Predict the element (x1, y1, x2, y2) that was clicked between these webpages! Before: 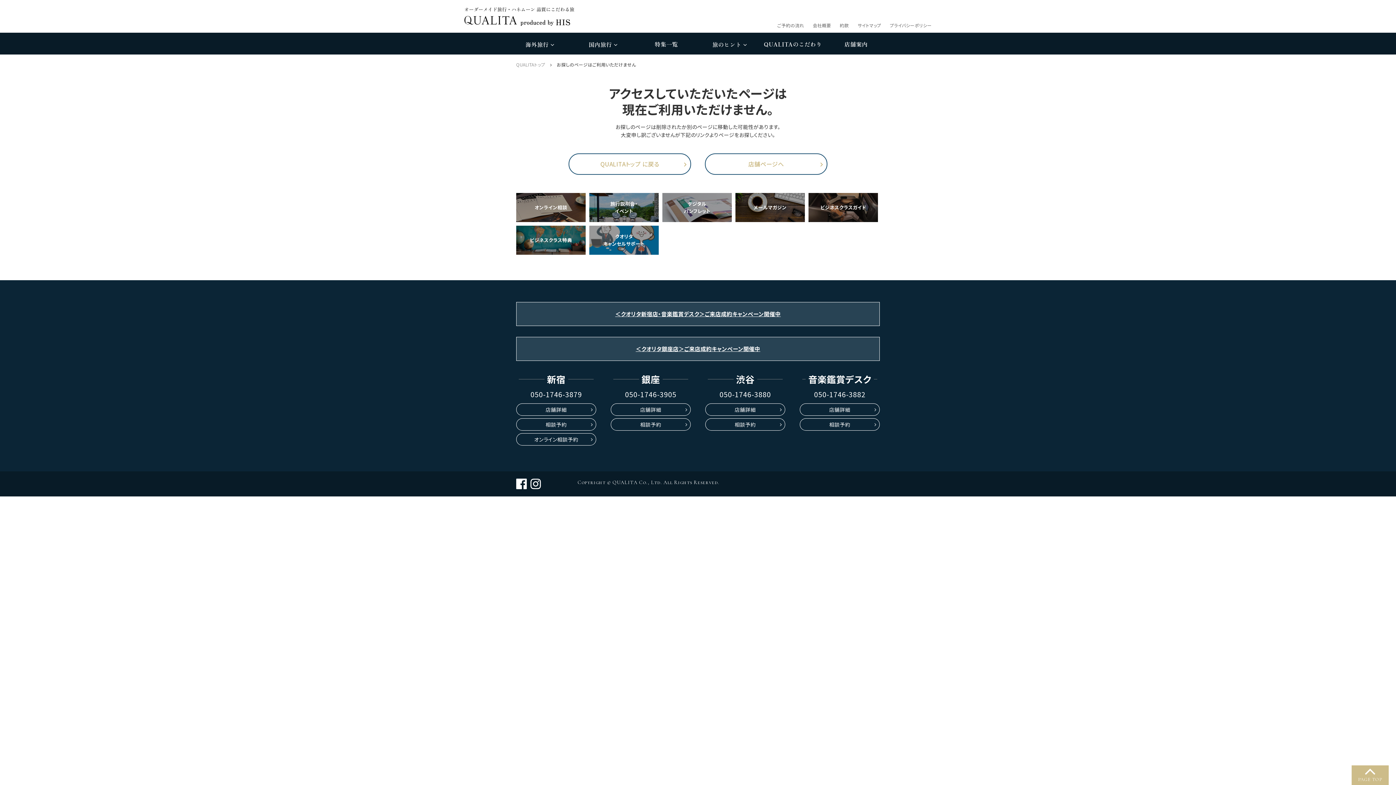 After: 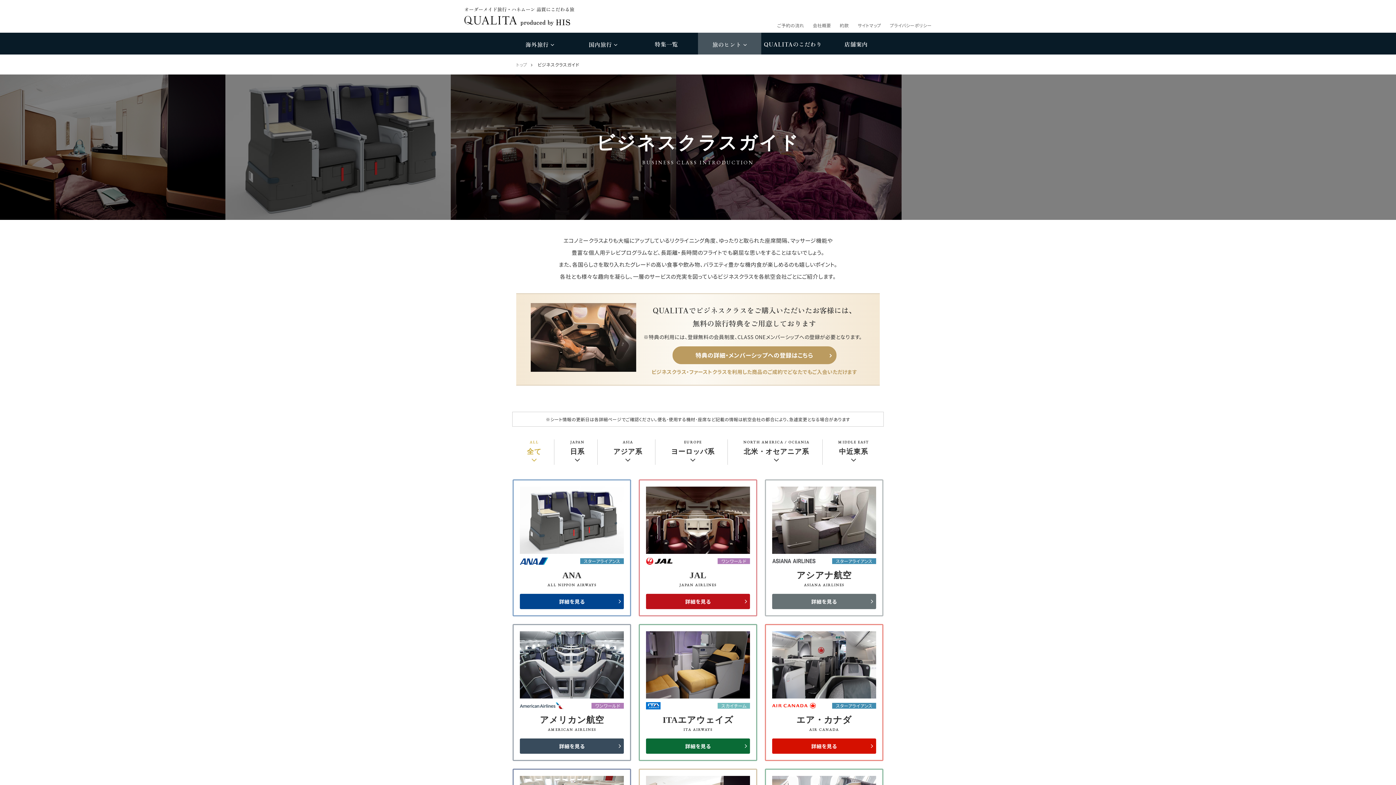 Action: label: ビジネスクラスガイド bbox: (808, 193, 878, 222)